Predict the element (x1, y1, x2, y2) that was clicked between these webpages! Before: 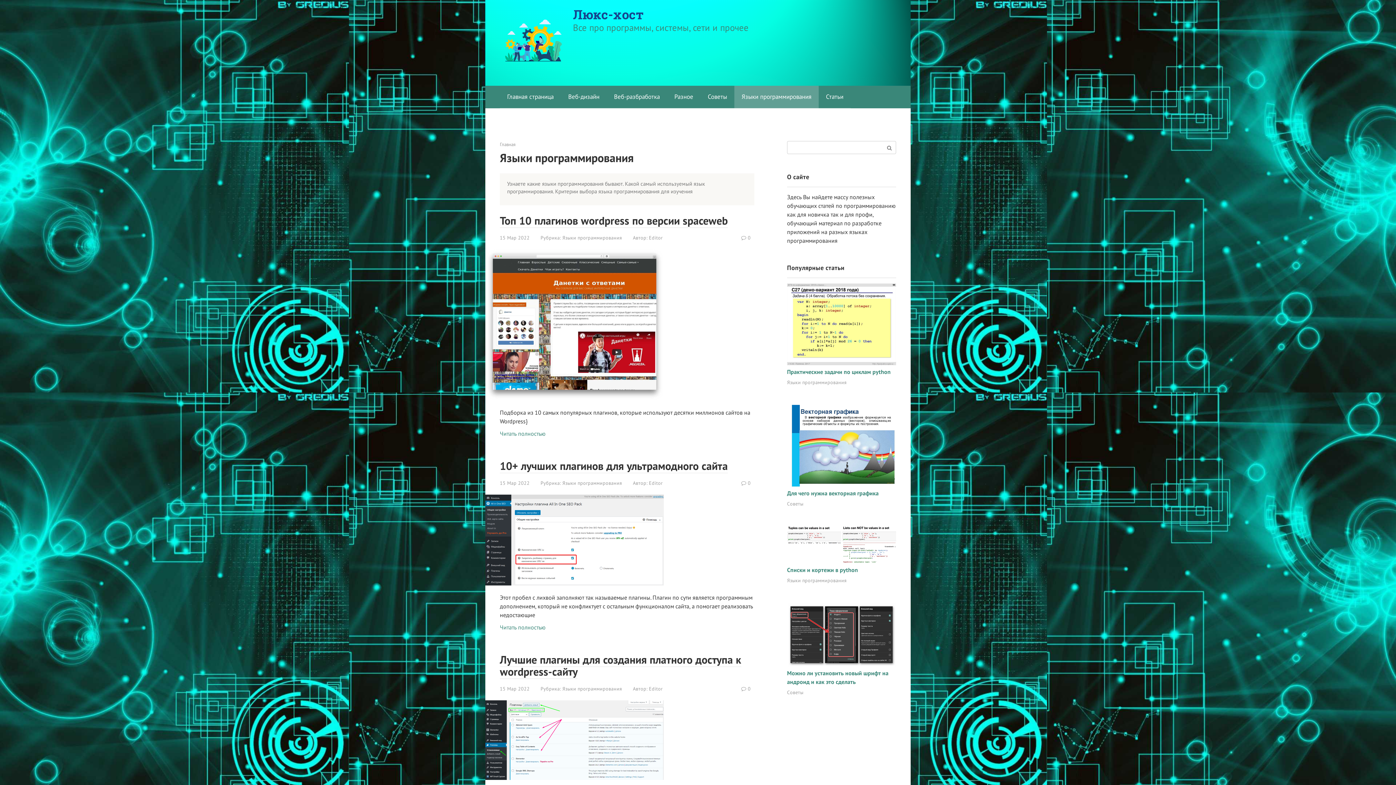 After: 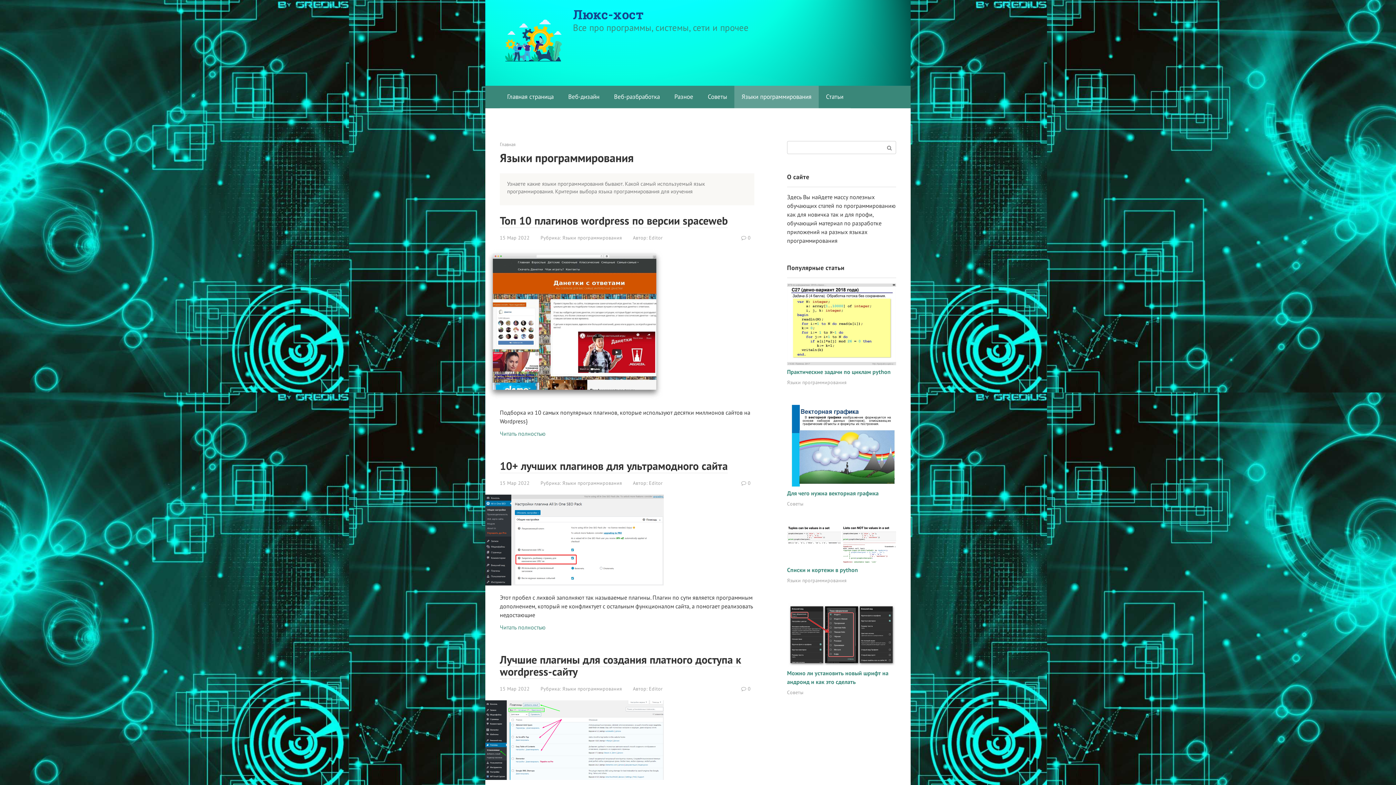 Action: label: Языки программирования bbox: (562, 234, 622, 241)